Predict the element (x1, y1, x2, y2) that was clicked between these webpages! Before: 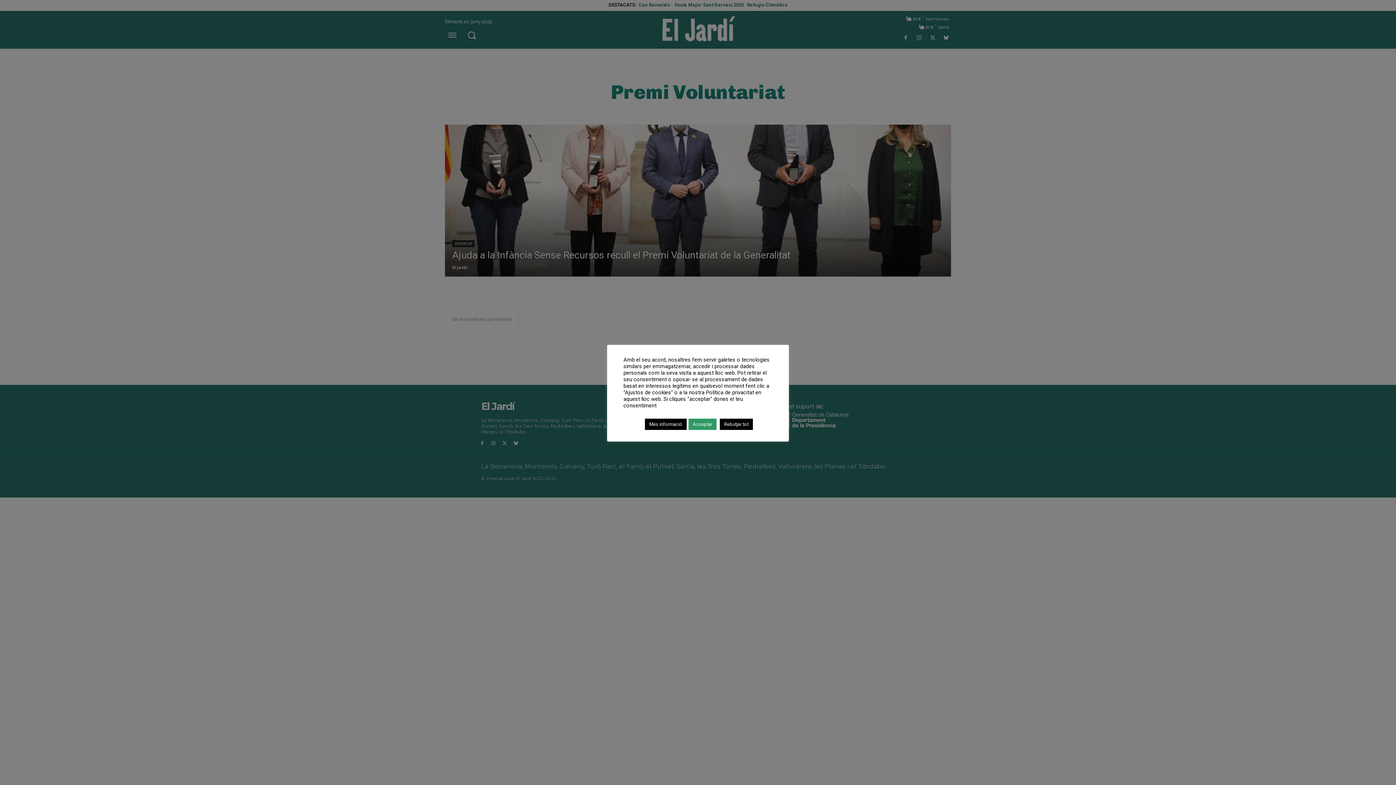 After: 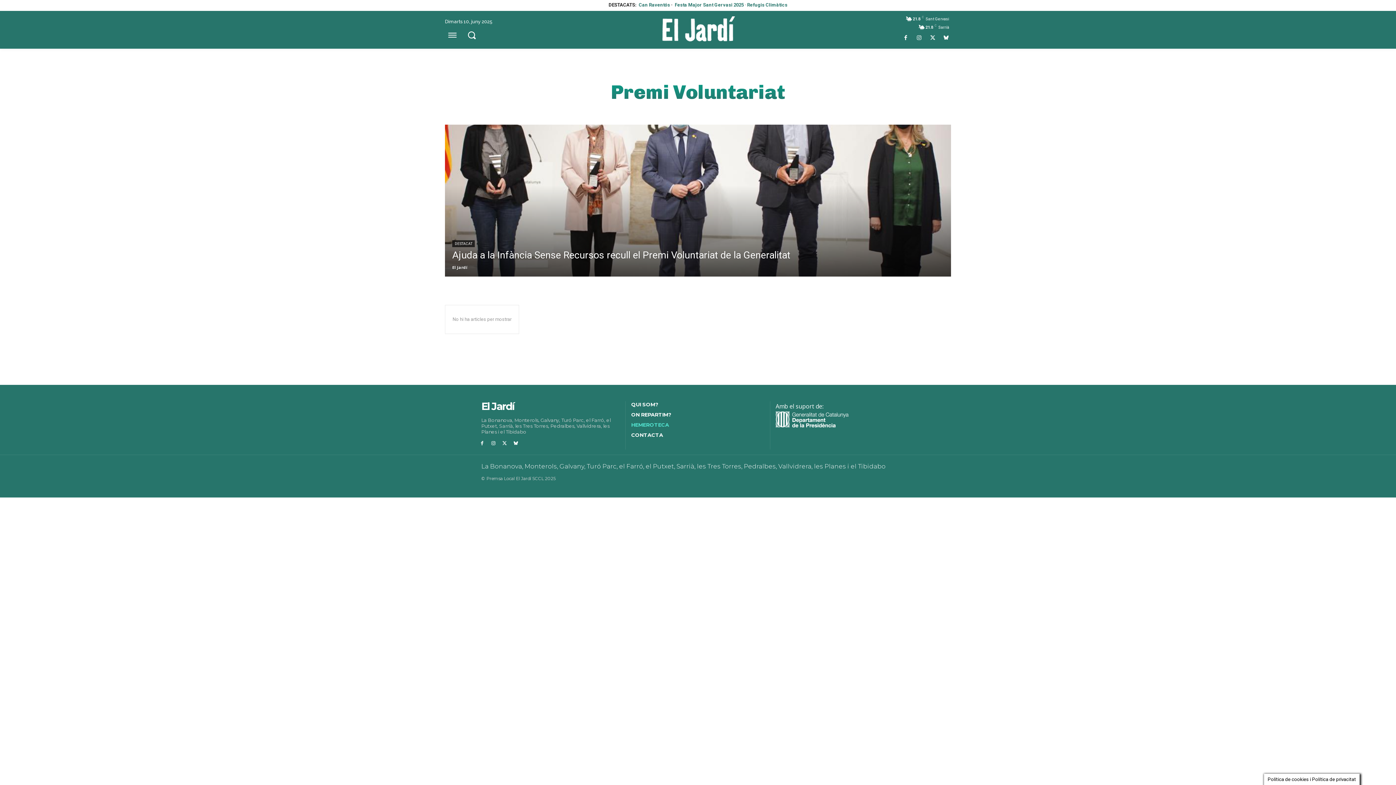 Action: label: Acceptar bbox: (688, 418, 716, 430)